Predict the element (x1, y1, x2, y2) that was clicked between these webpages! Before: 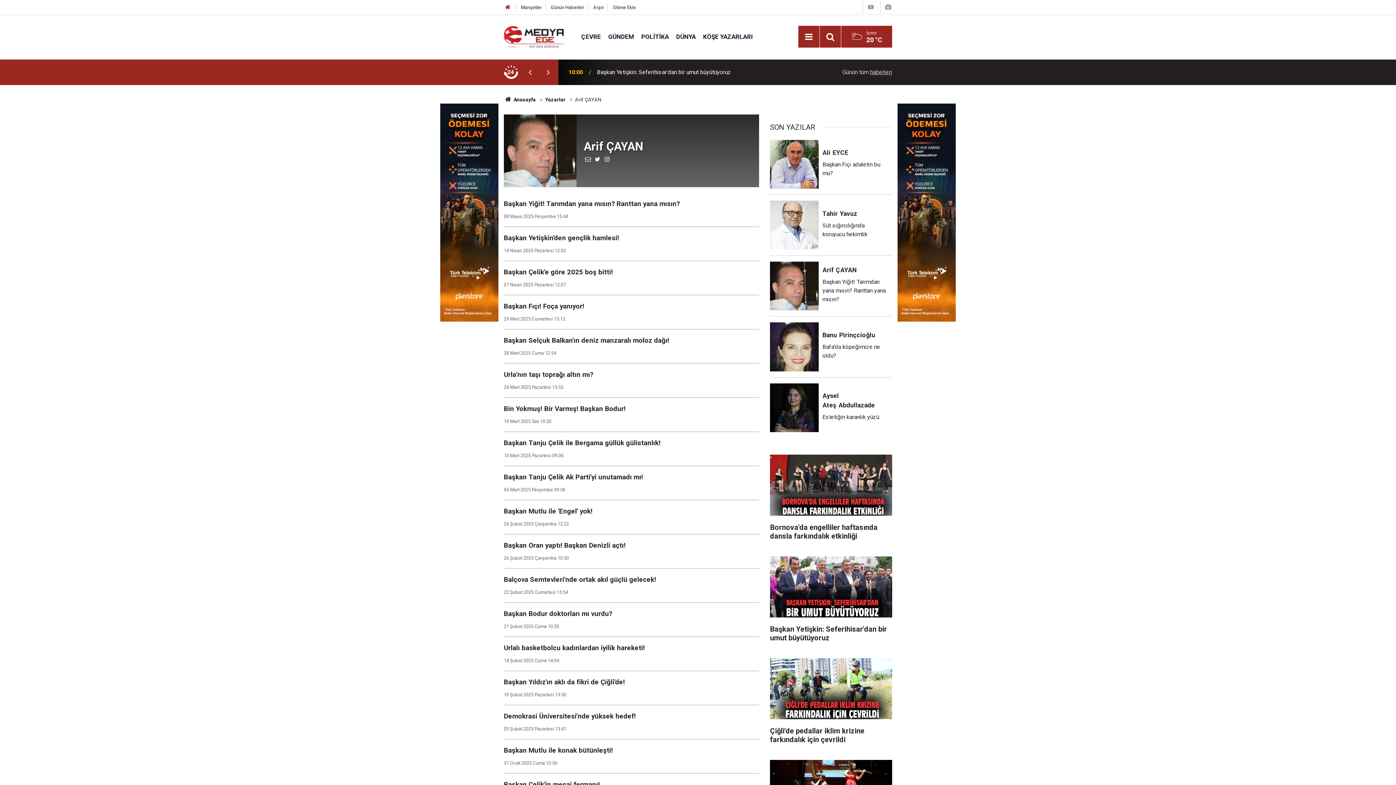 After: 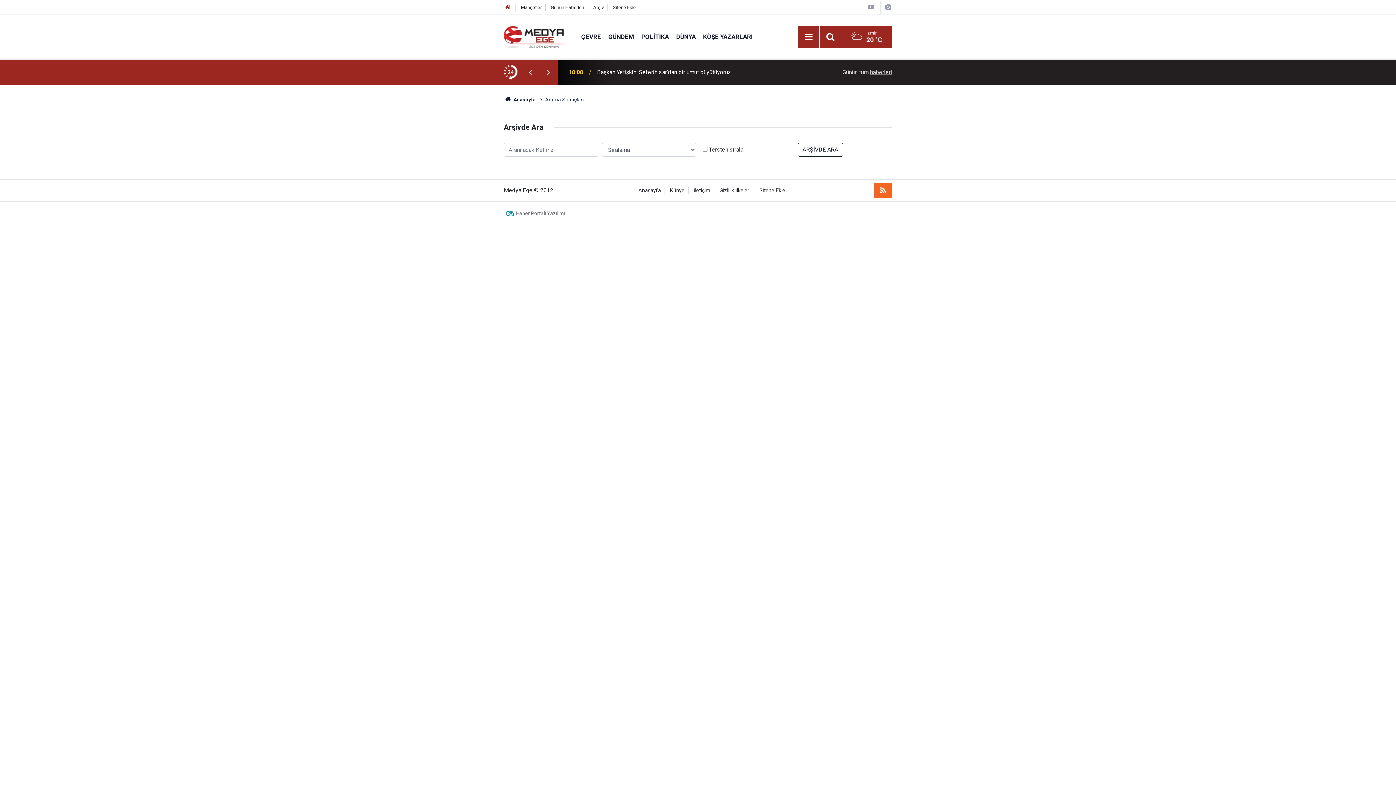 Action: bbox: (593, 4, 603, 10) label: Arşiv